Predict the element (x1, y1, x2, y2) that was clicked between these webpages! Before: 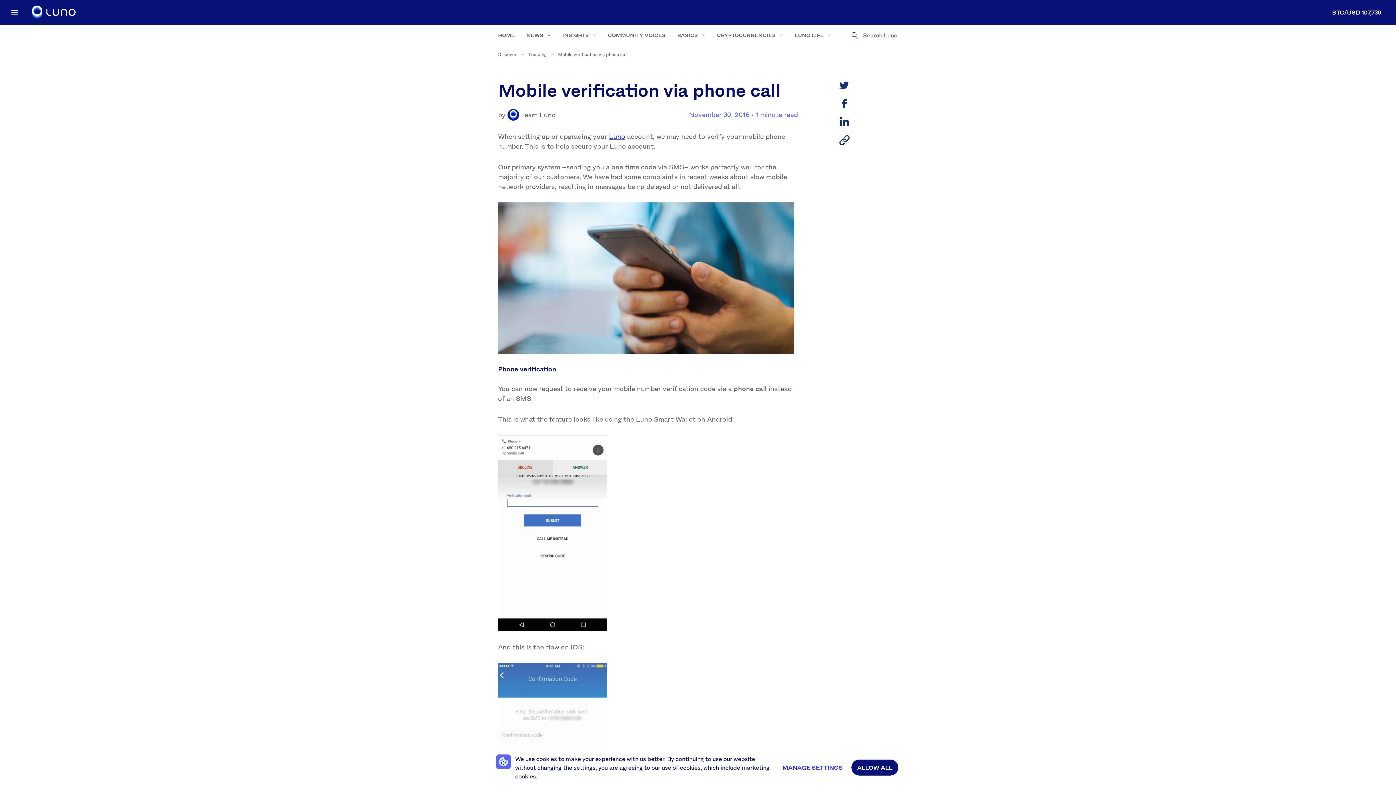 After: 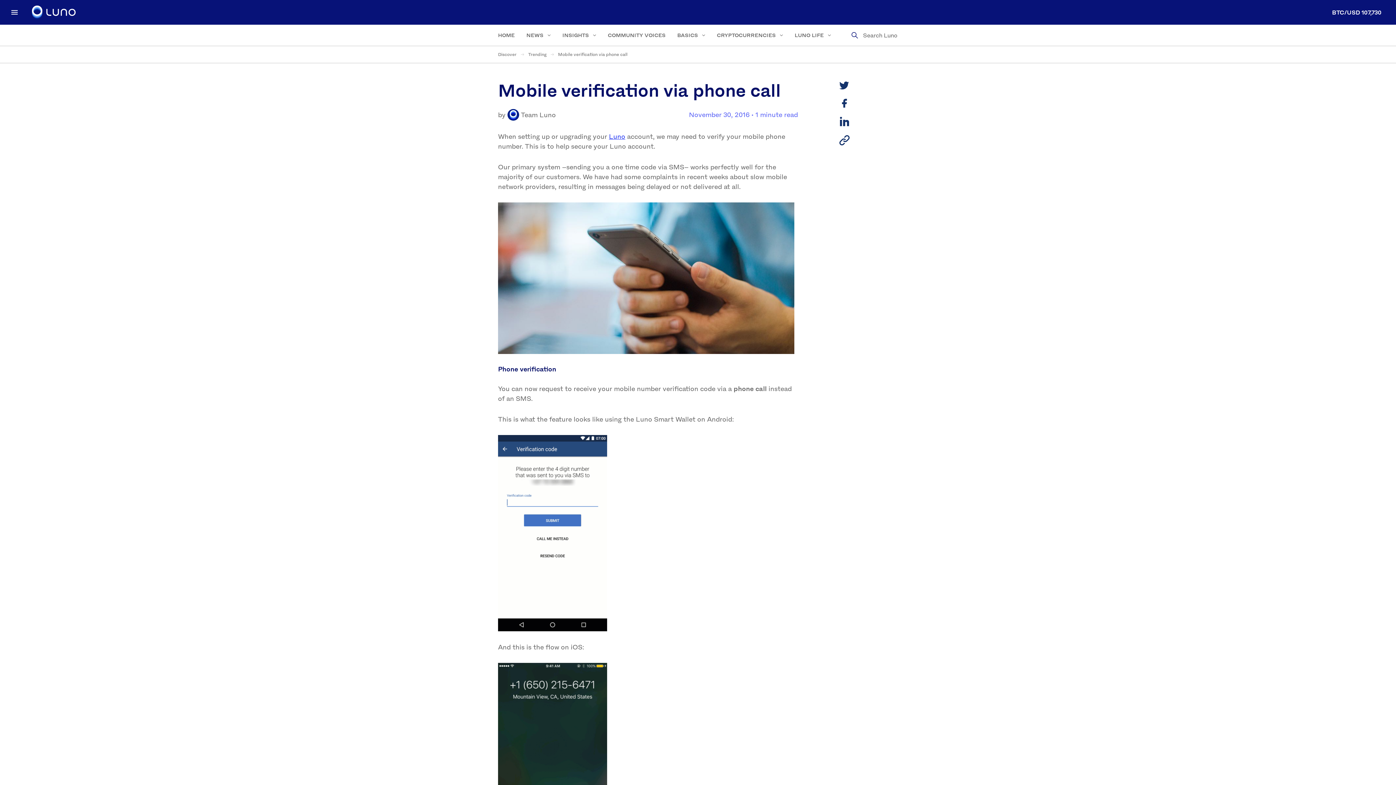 Action: bbox: (851, 760, 898, 776) label: Allow All